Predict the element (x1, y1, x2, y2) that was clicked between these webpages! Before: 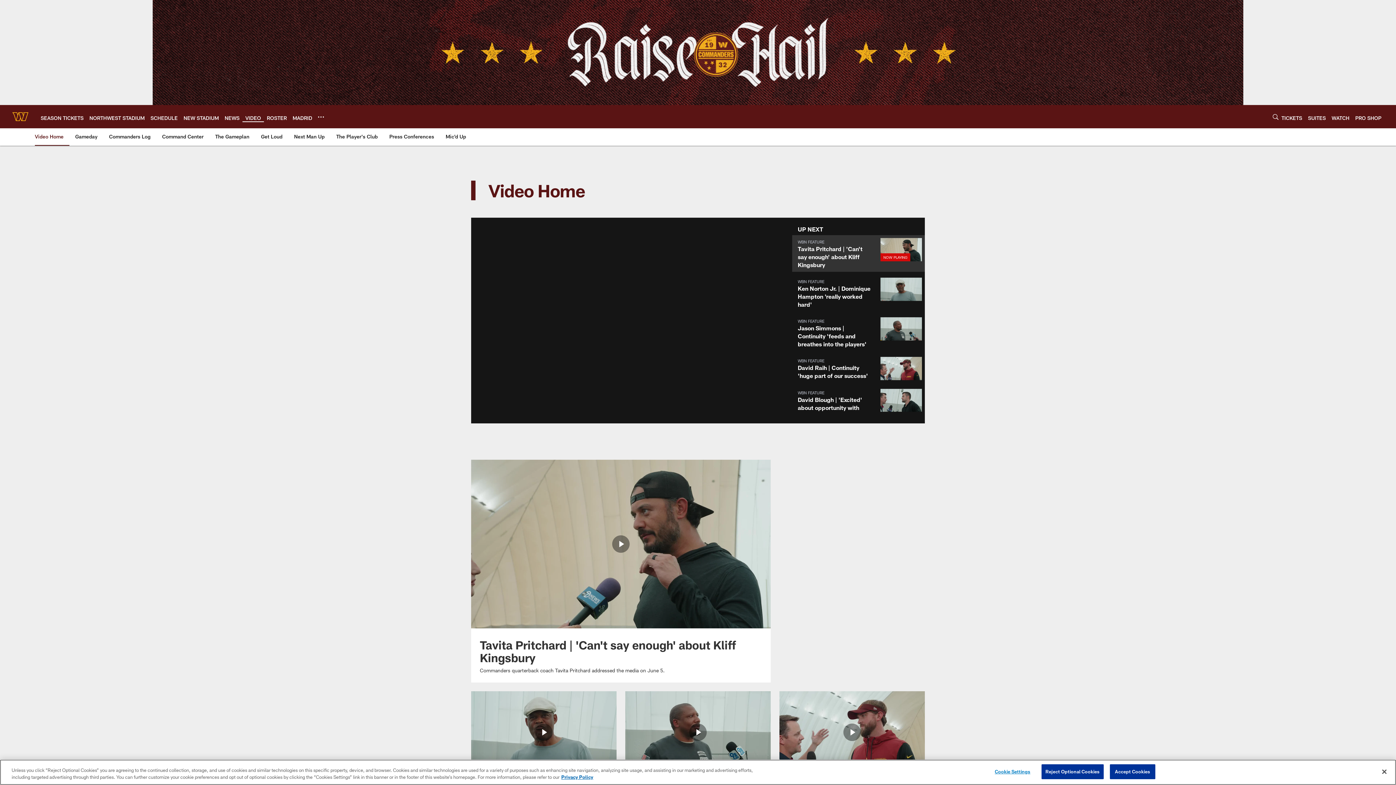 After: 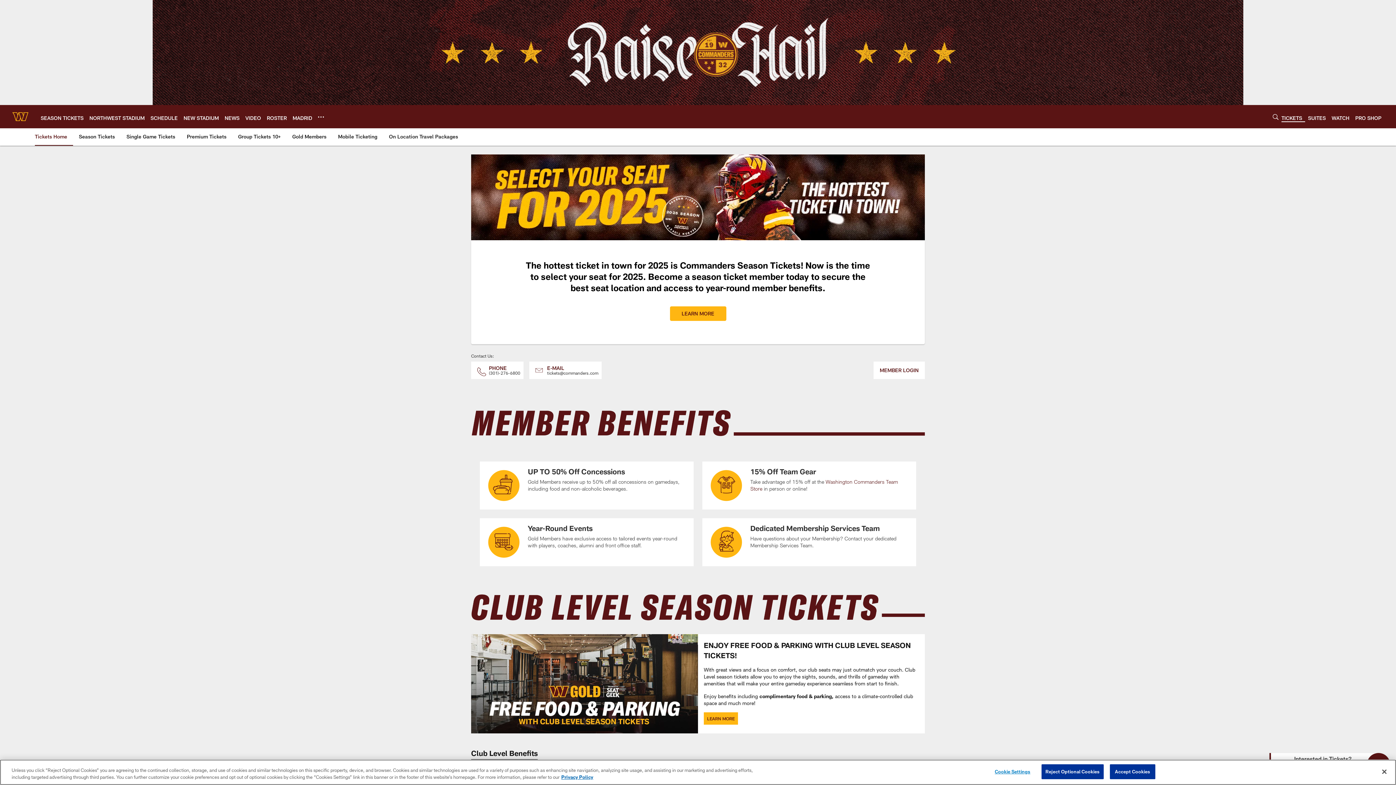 Action: bbox: (152, 0, 1243, 105)